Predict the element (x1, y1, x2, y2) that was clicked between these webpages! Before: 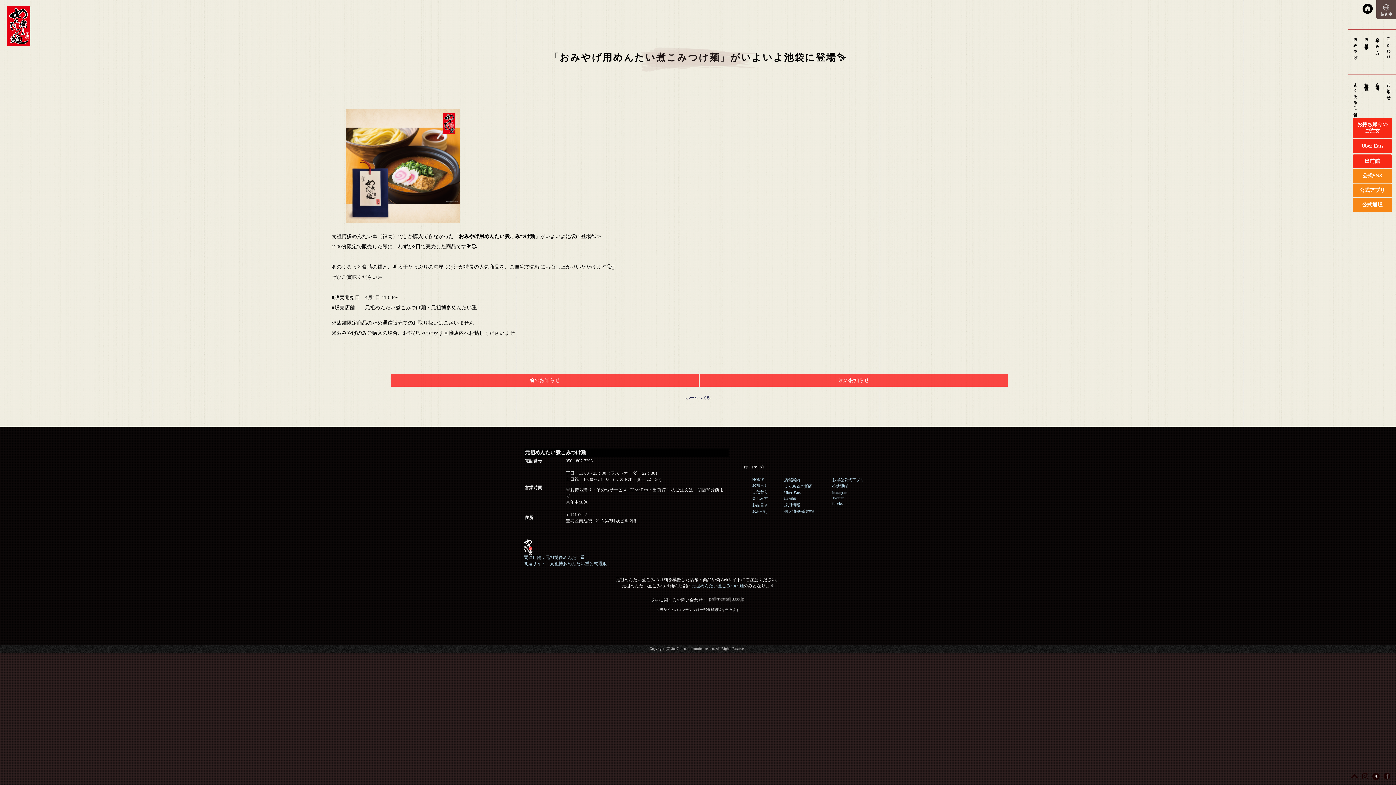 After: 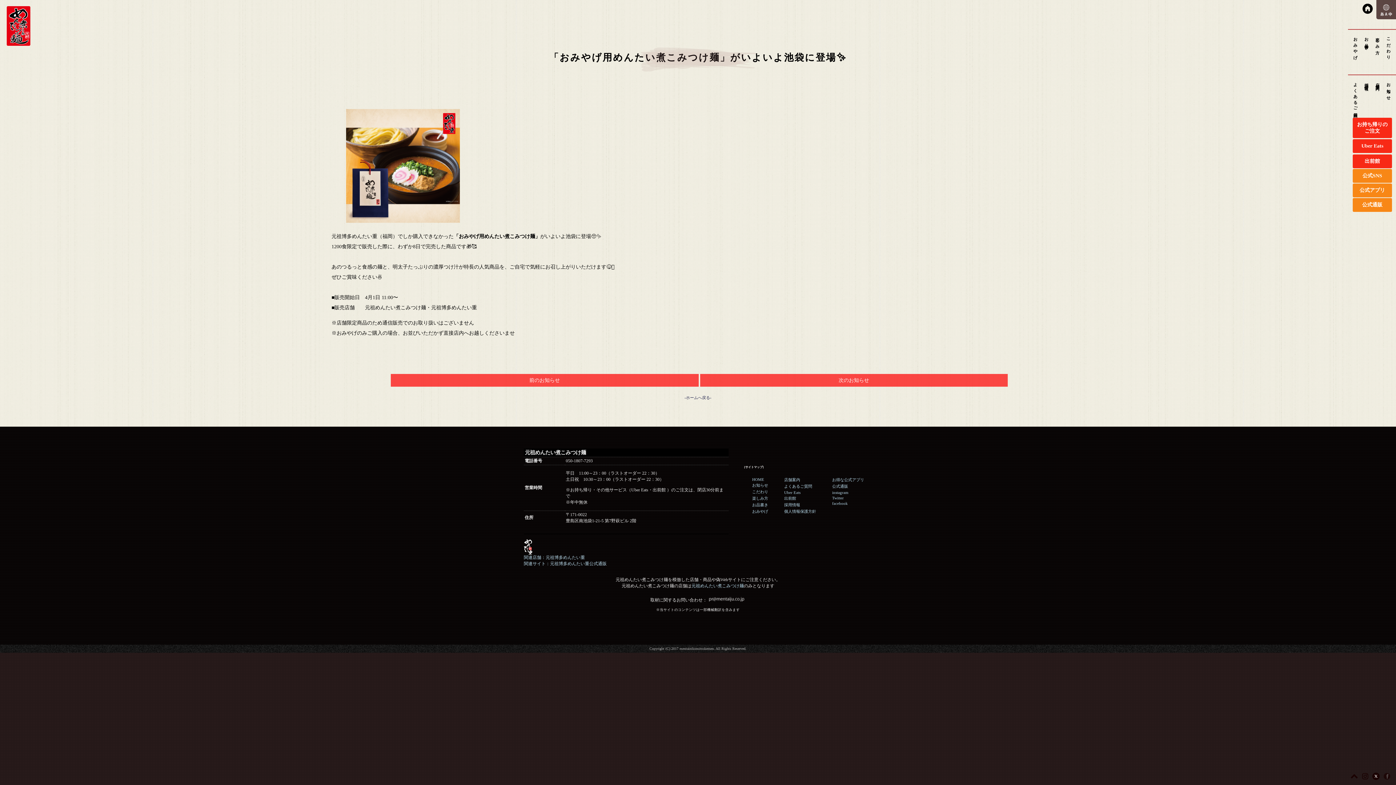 Action: bbox: (1382, 774, 1392, 782)